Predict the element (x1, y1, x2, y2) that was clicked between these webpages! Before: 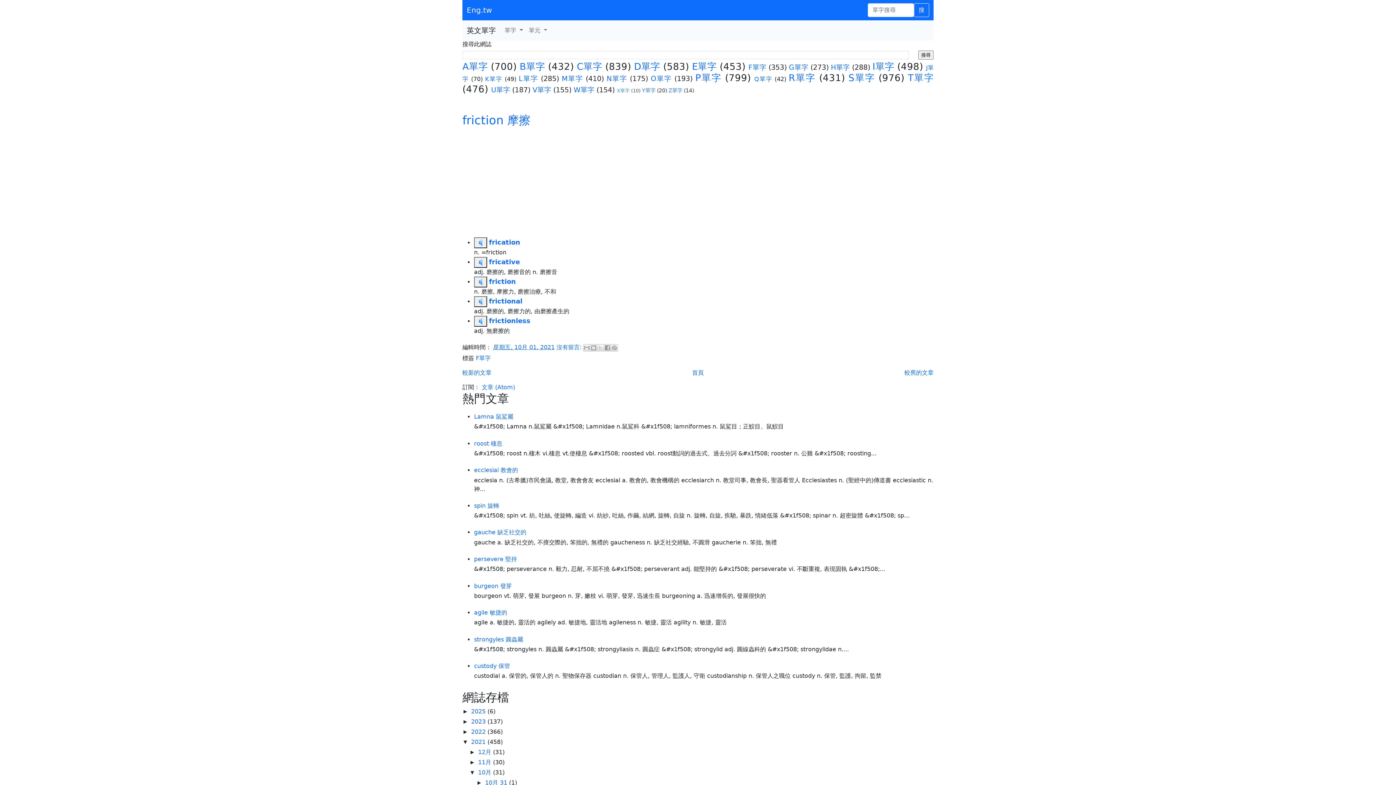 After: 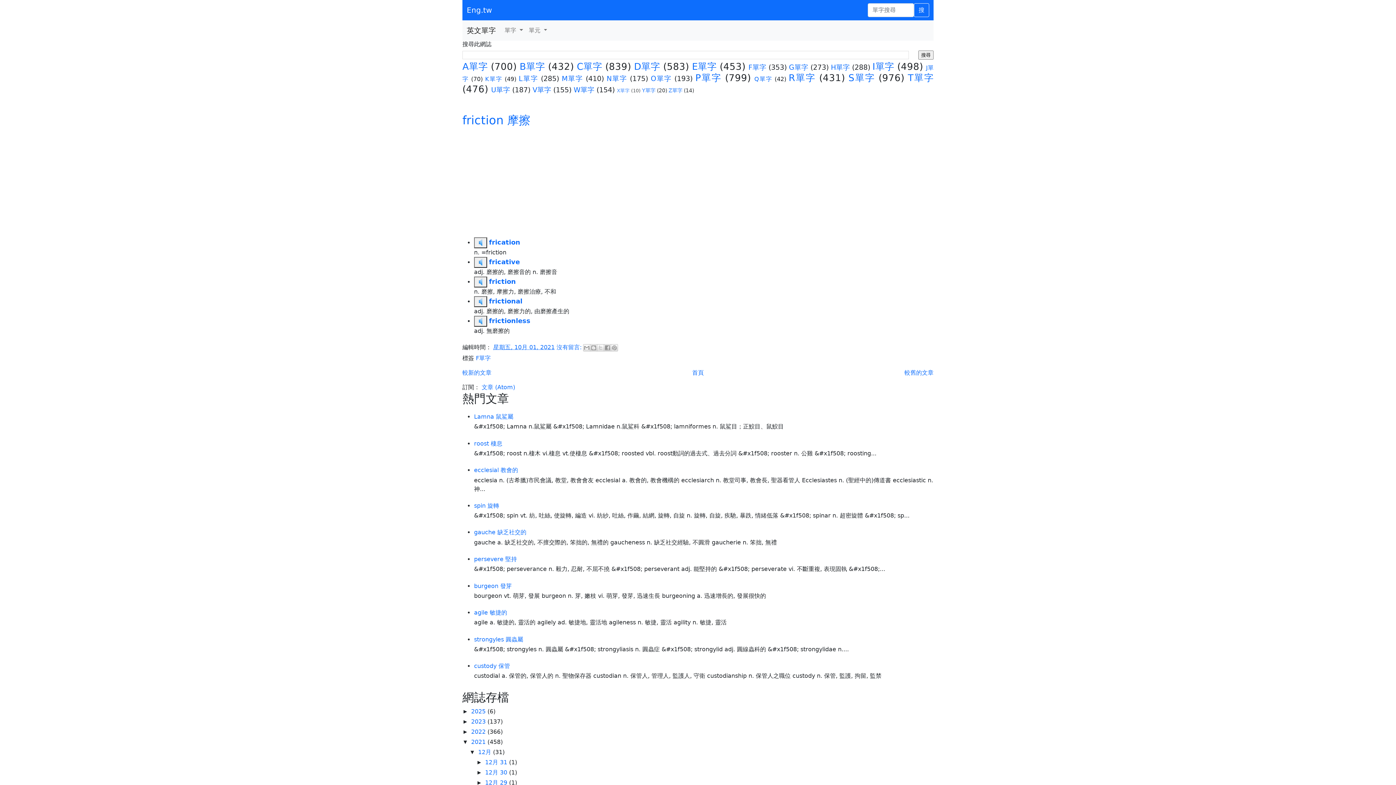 Action: bbox: (469, 749, 478, 755) label: ►  